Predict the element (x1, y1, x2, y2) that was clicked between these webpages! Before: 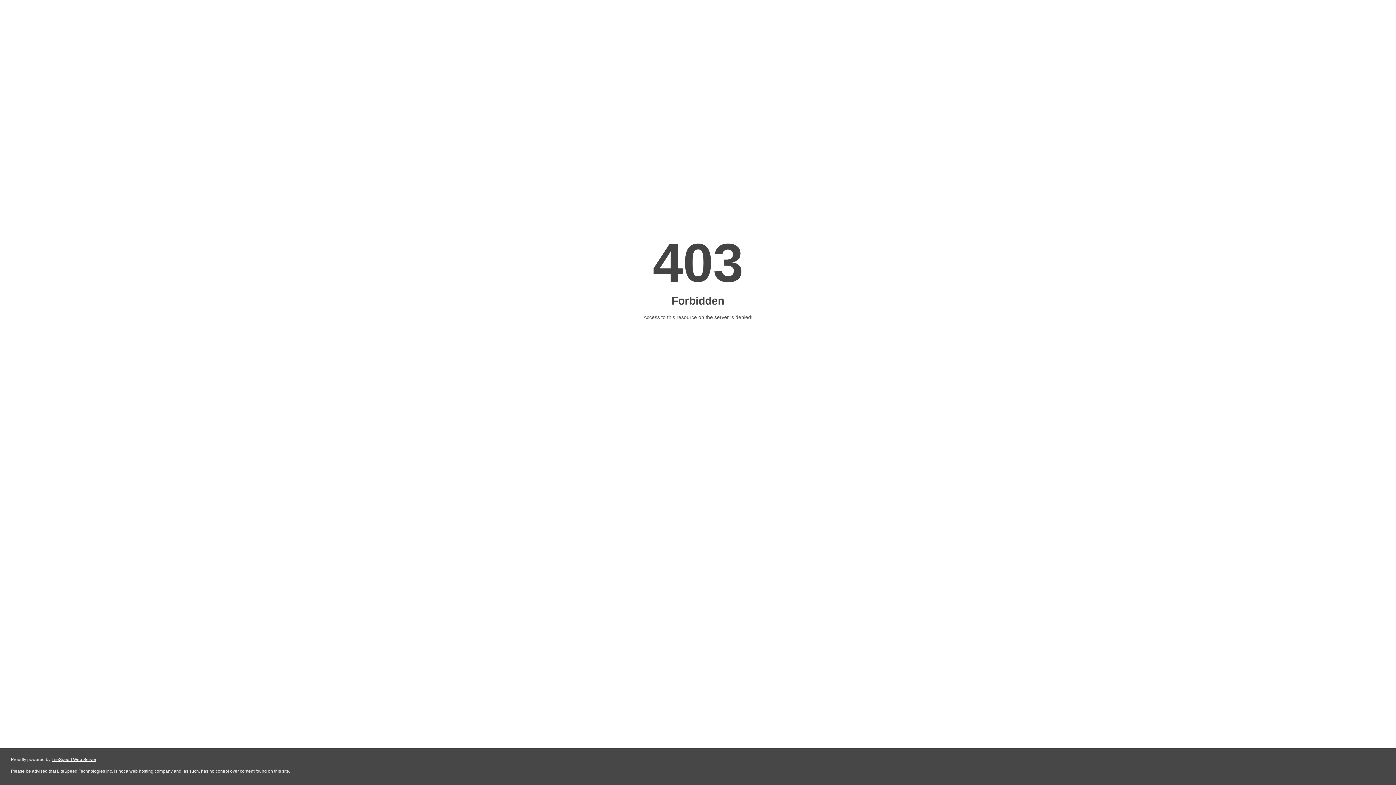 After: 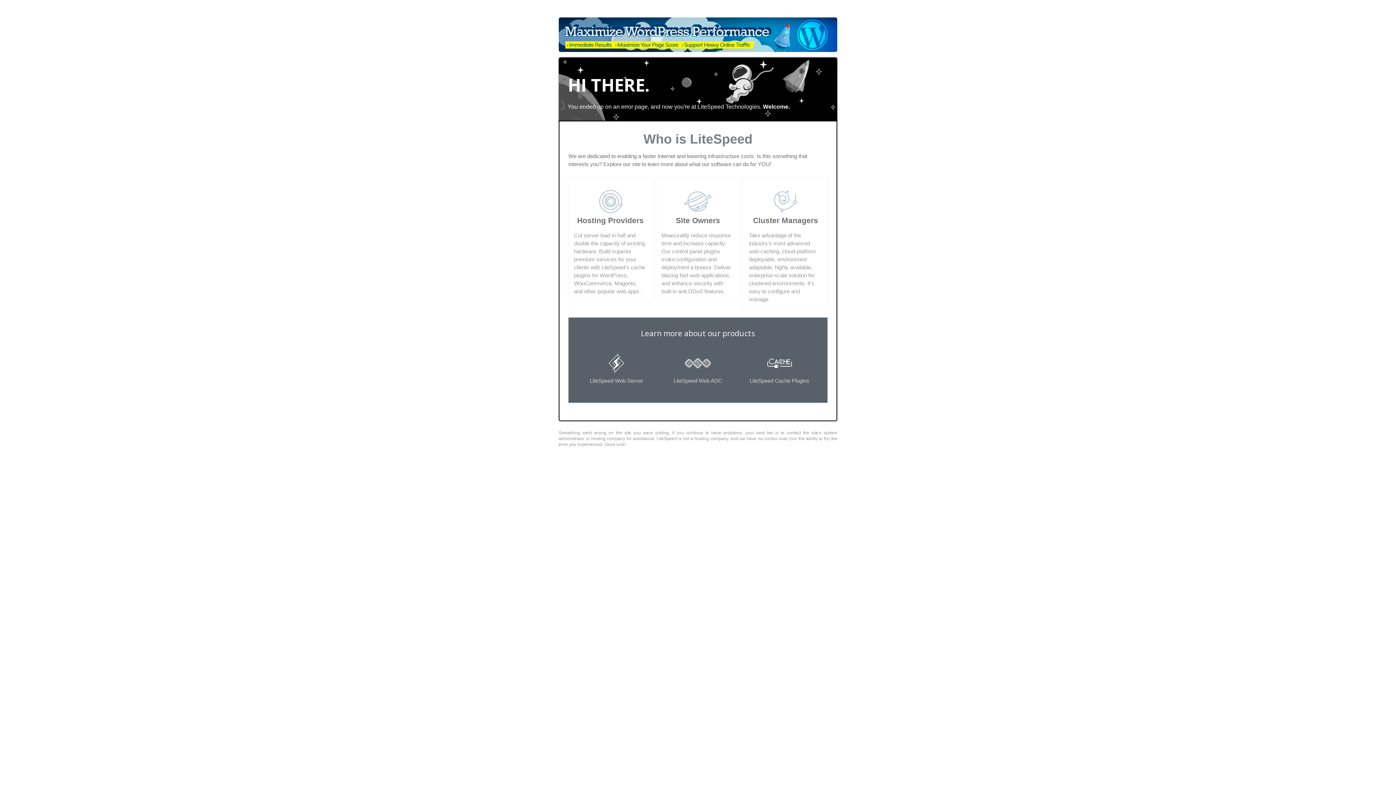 Action: label: LiteSpeed Web Server bbox: (51, 757, 96, 762)